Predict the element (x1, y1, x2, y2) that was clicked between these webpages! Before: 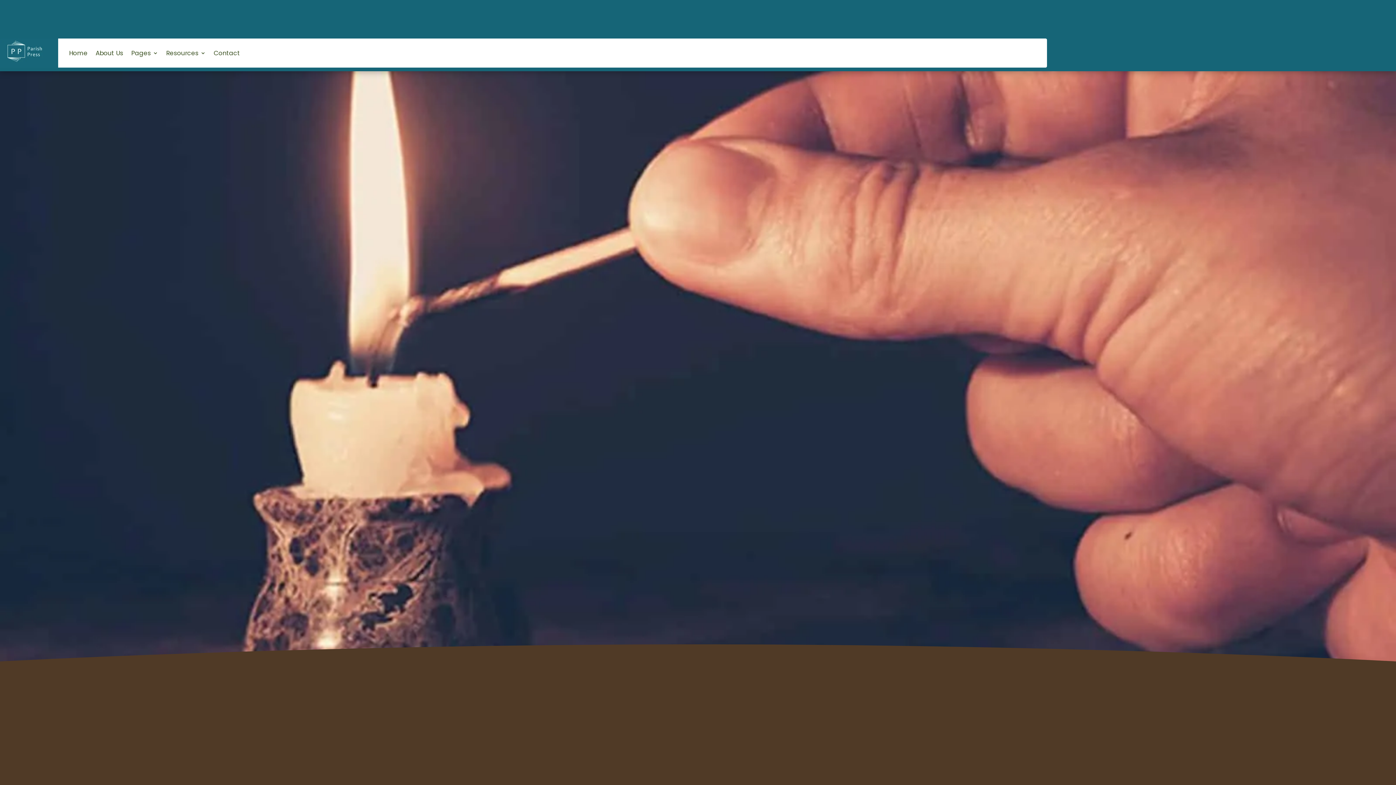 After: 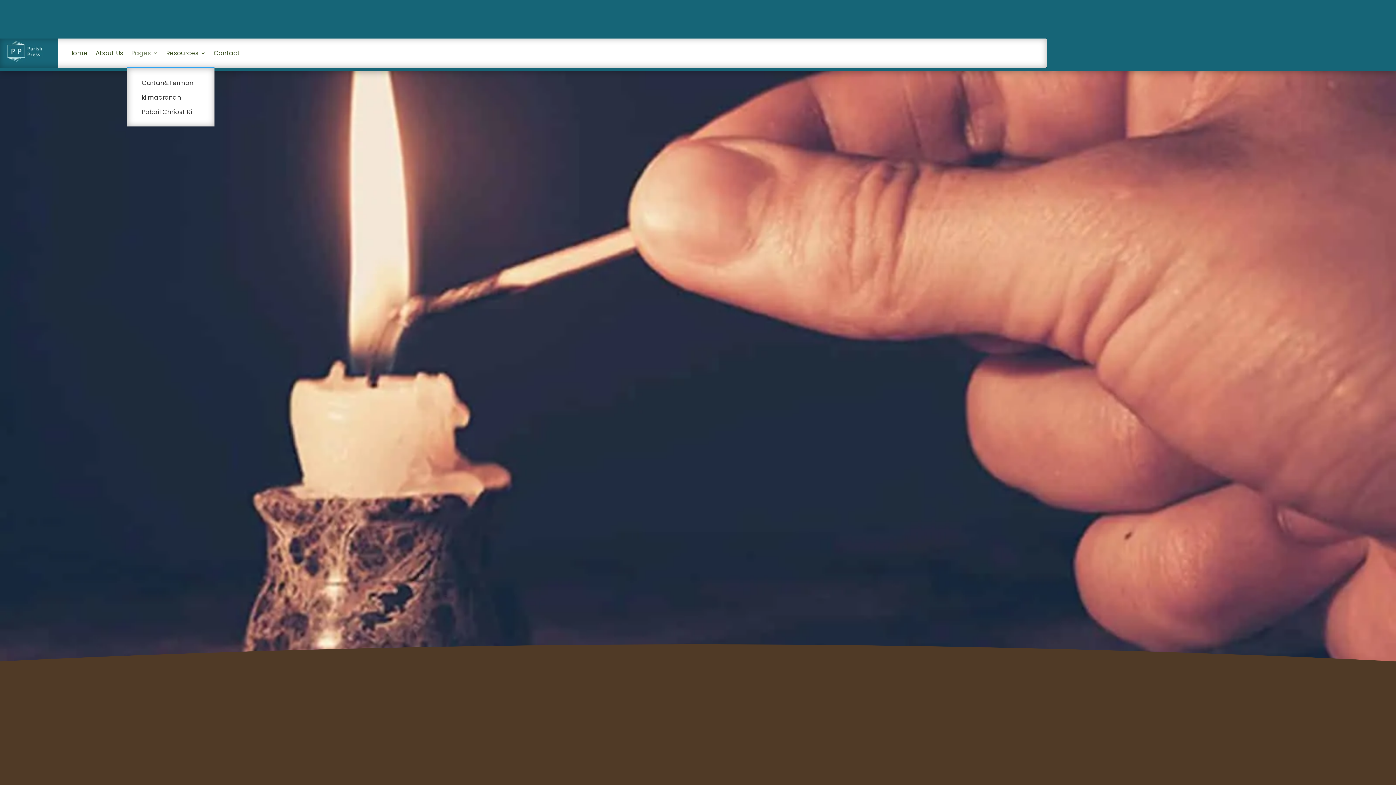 Action: label: Pages bbox: (131, 38, 158, 67)